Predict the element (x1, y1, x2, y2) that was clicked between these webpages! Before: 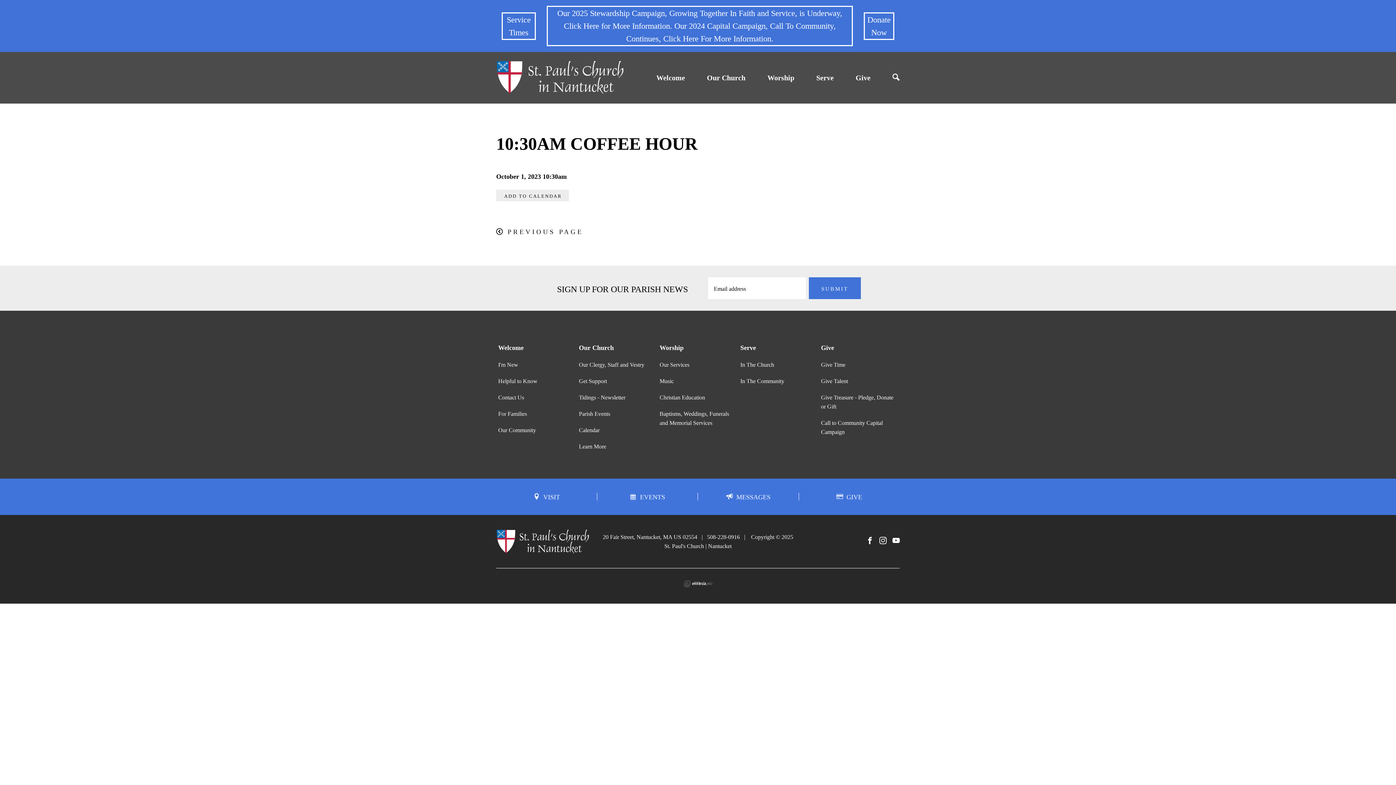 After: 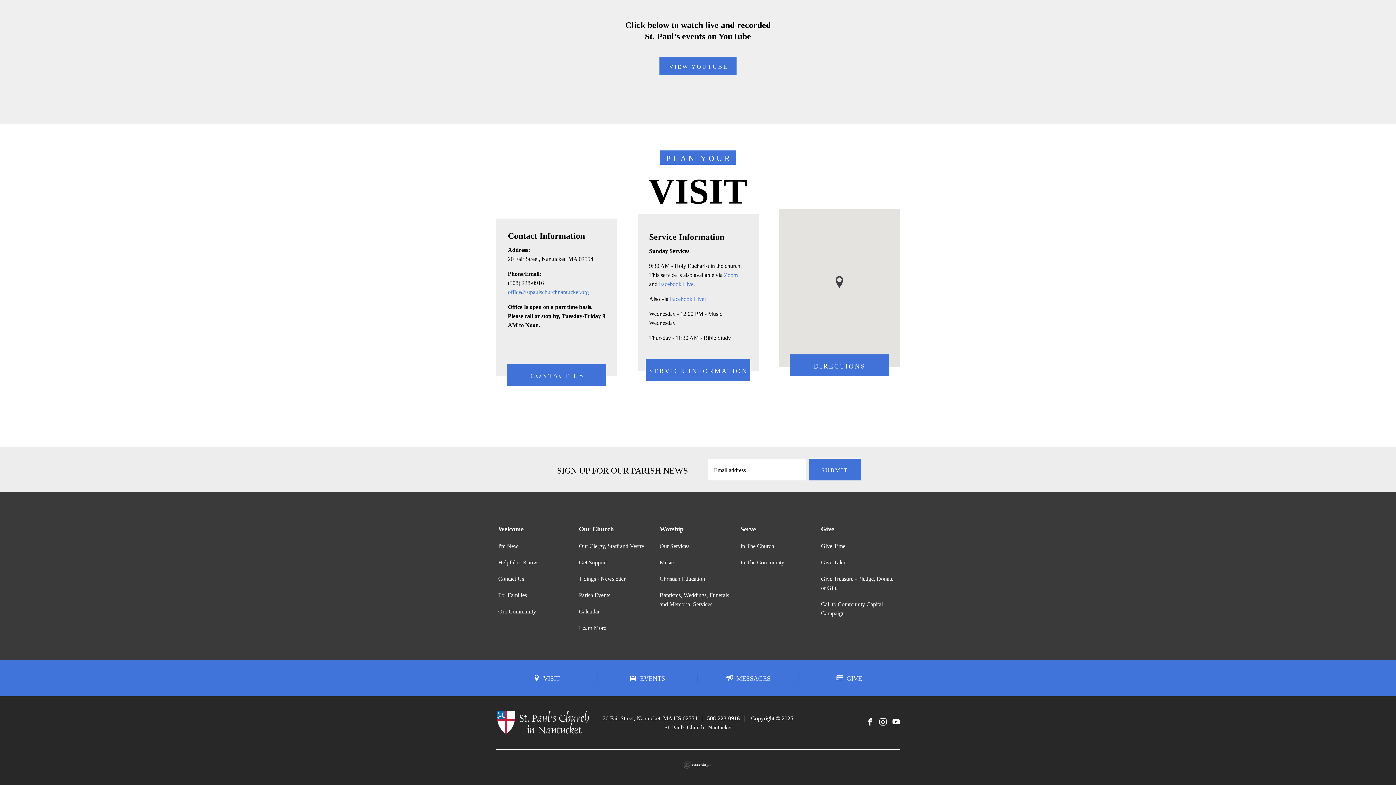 Action: bbox: (531, 493, 561, 500) label: VISIT